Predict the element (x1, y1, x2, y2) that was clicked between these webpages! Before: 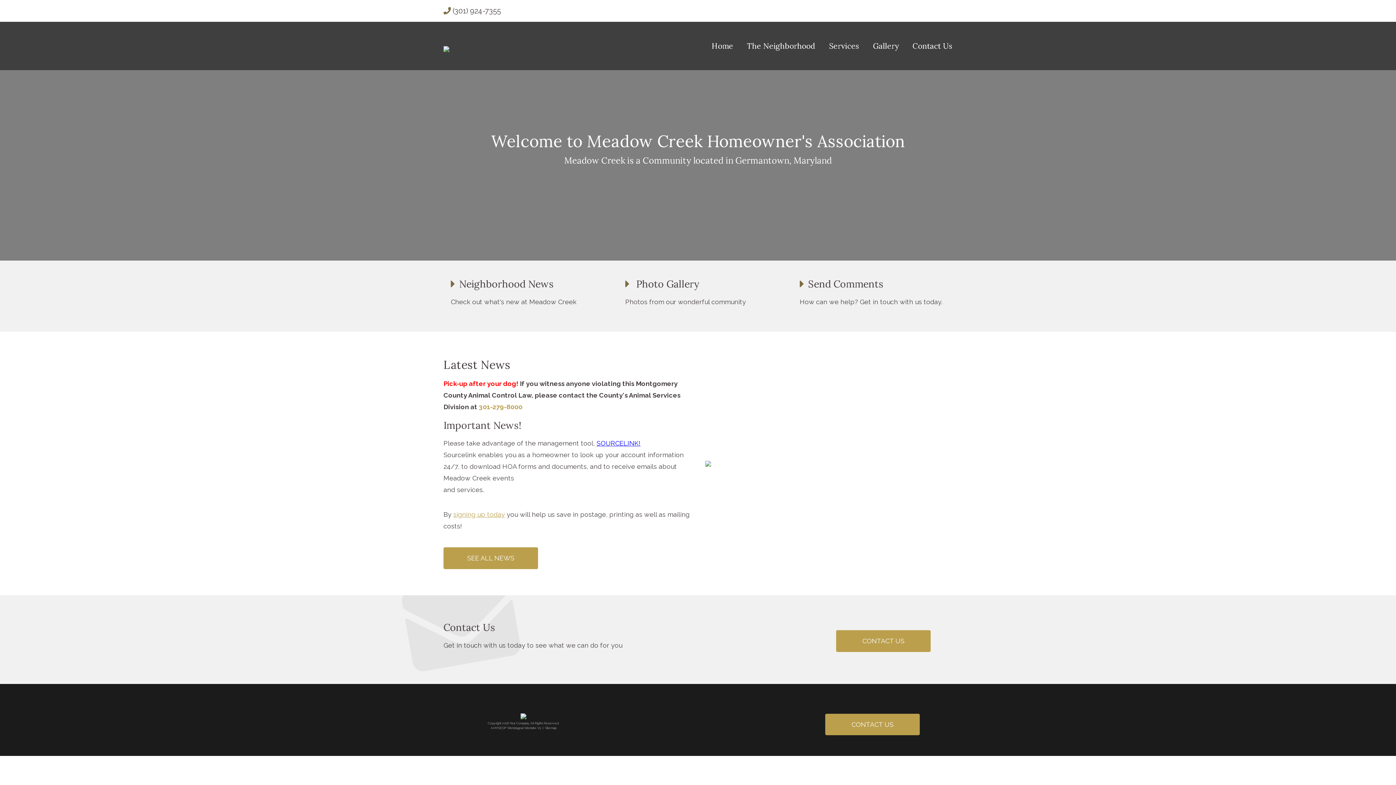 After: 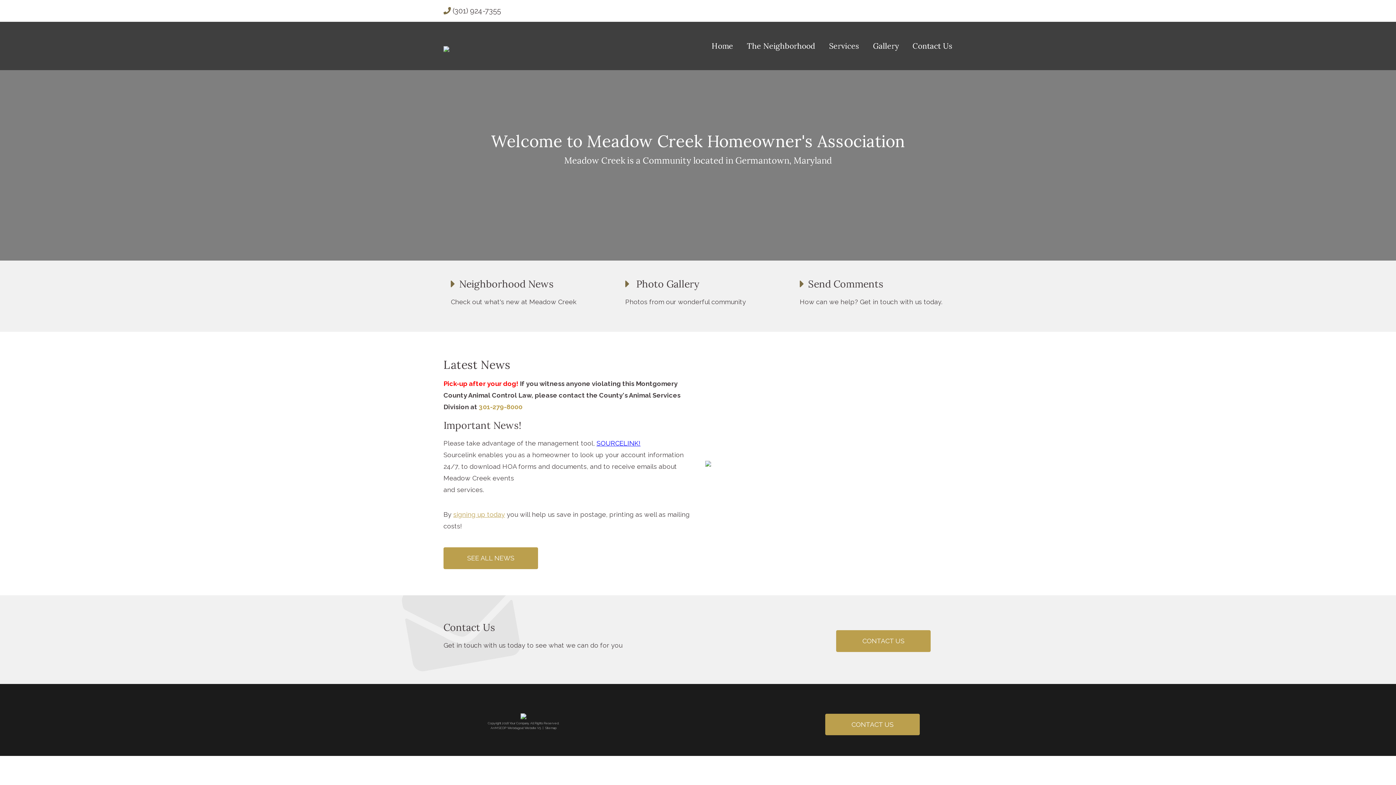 Action: label: Home bbox: (698, 39, 733, 52)